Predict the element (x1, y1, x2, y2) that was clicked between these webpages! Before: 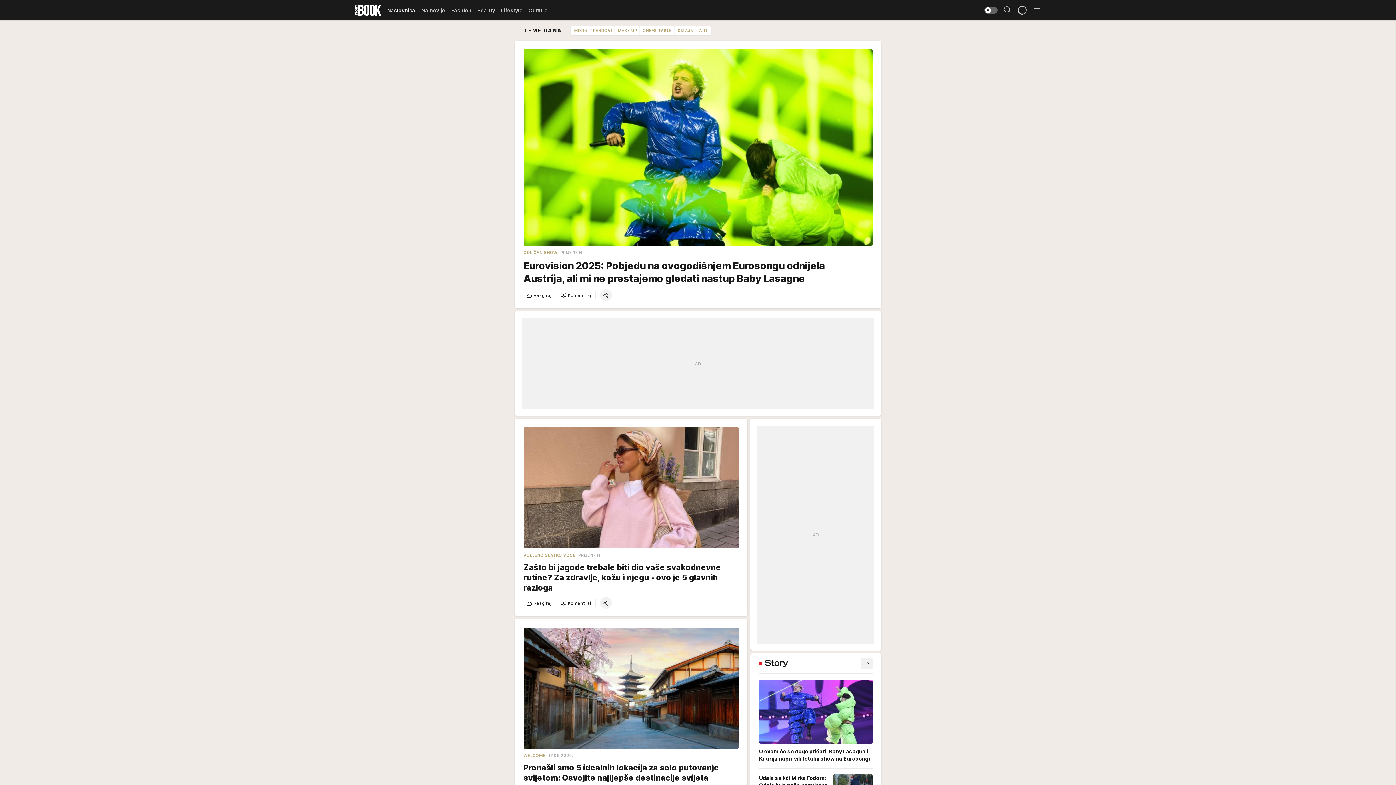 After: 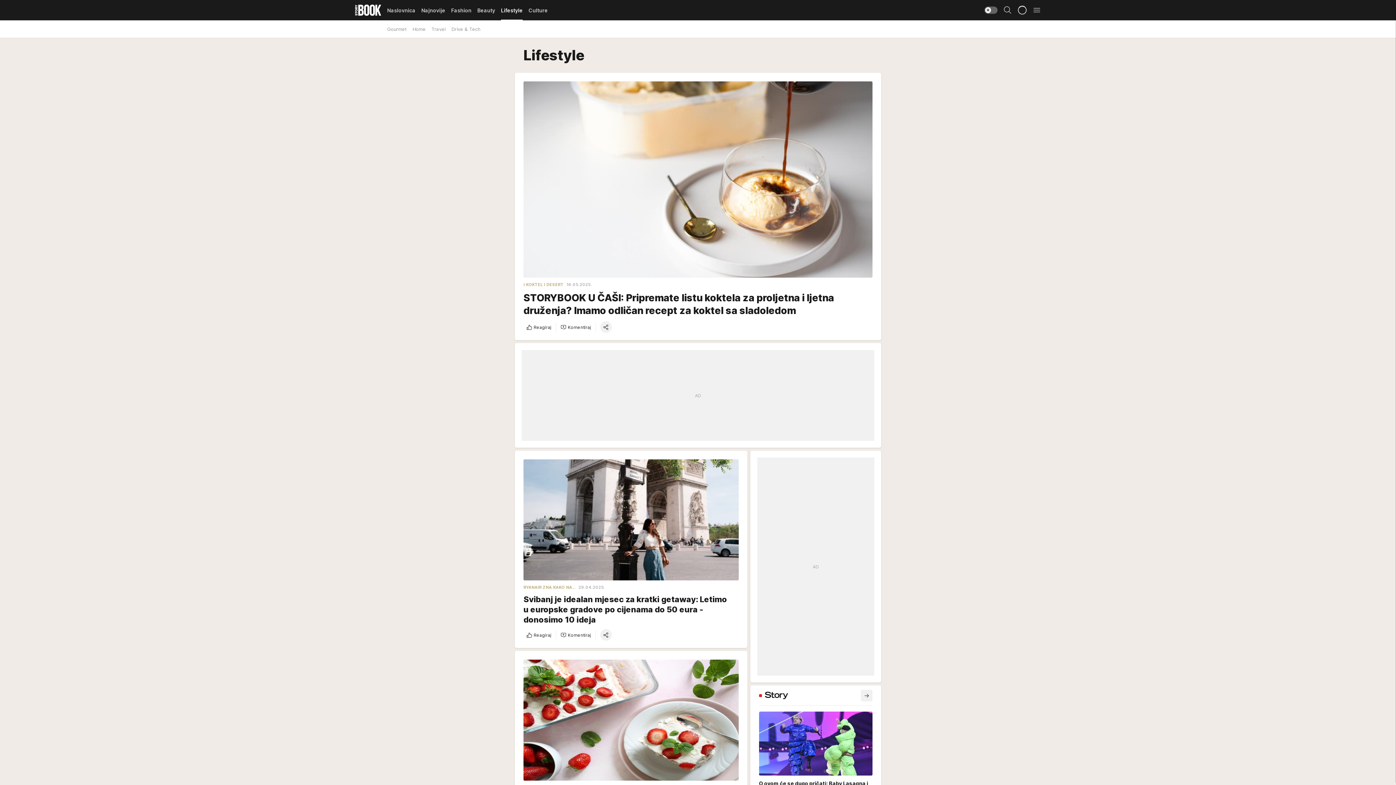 Action: label: Lifestyle bbox: (501, 0, 522, 20)